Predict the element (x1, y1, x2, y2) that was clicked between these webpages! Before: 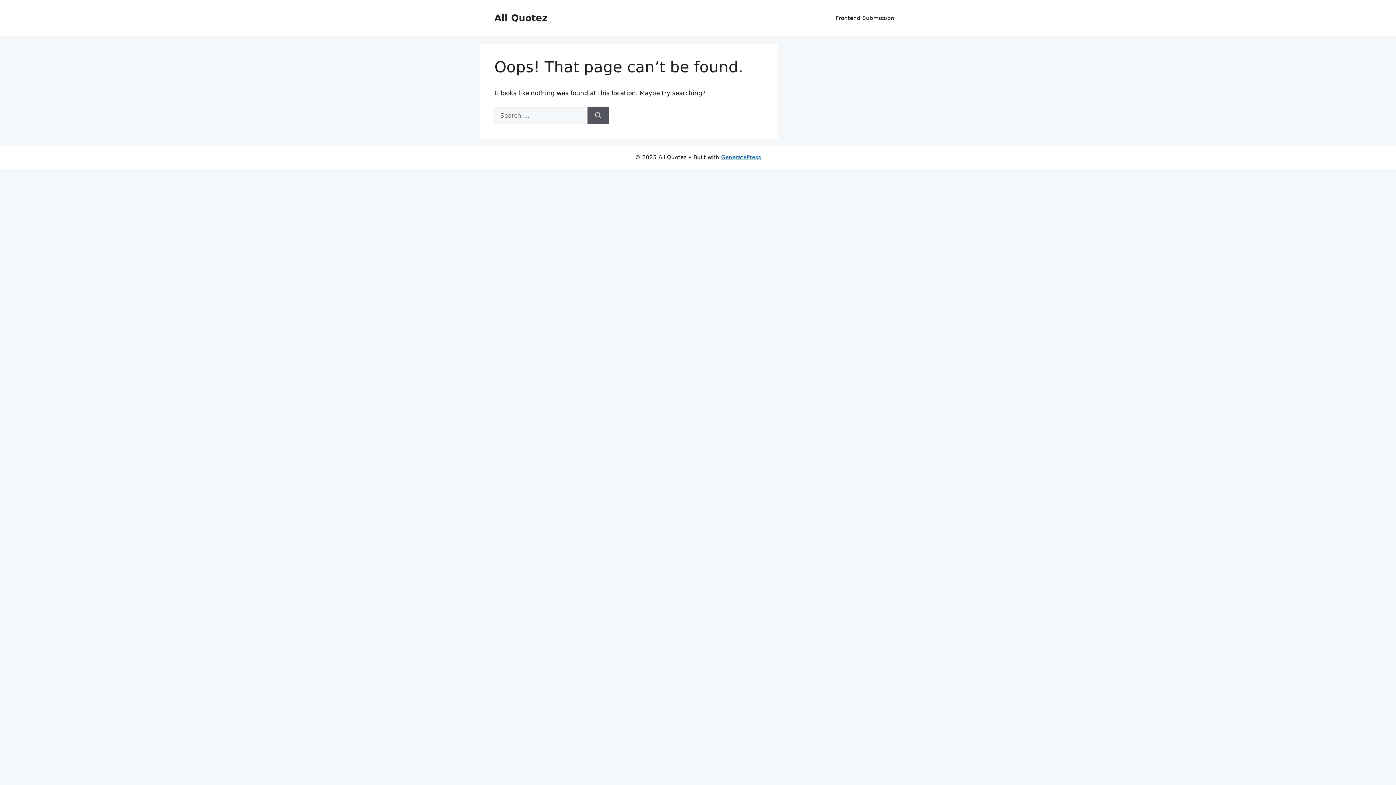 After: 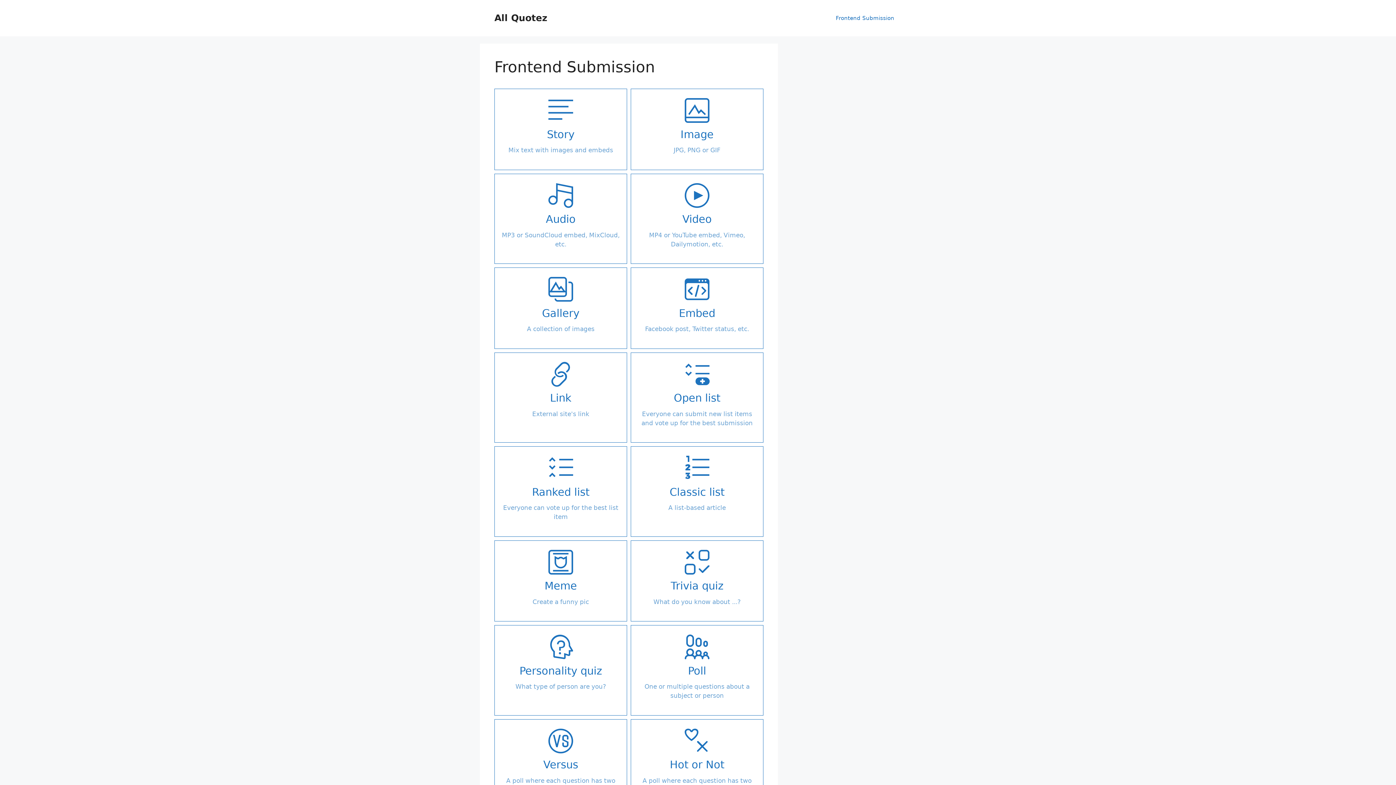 Action: bbox: (828, 7, 901, 29) label: Frontend Submission